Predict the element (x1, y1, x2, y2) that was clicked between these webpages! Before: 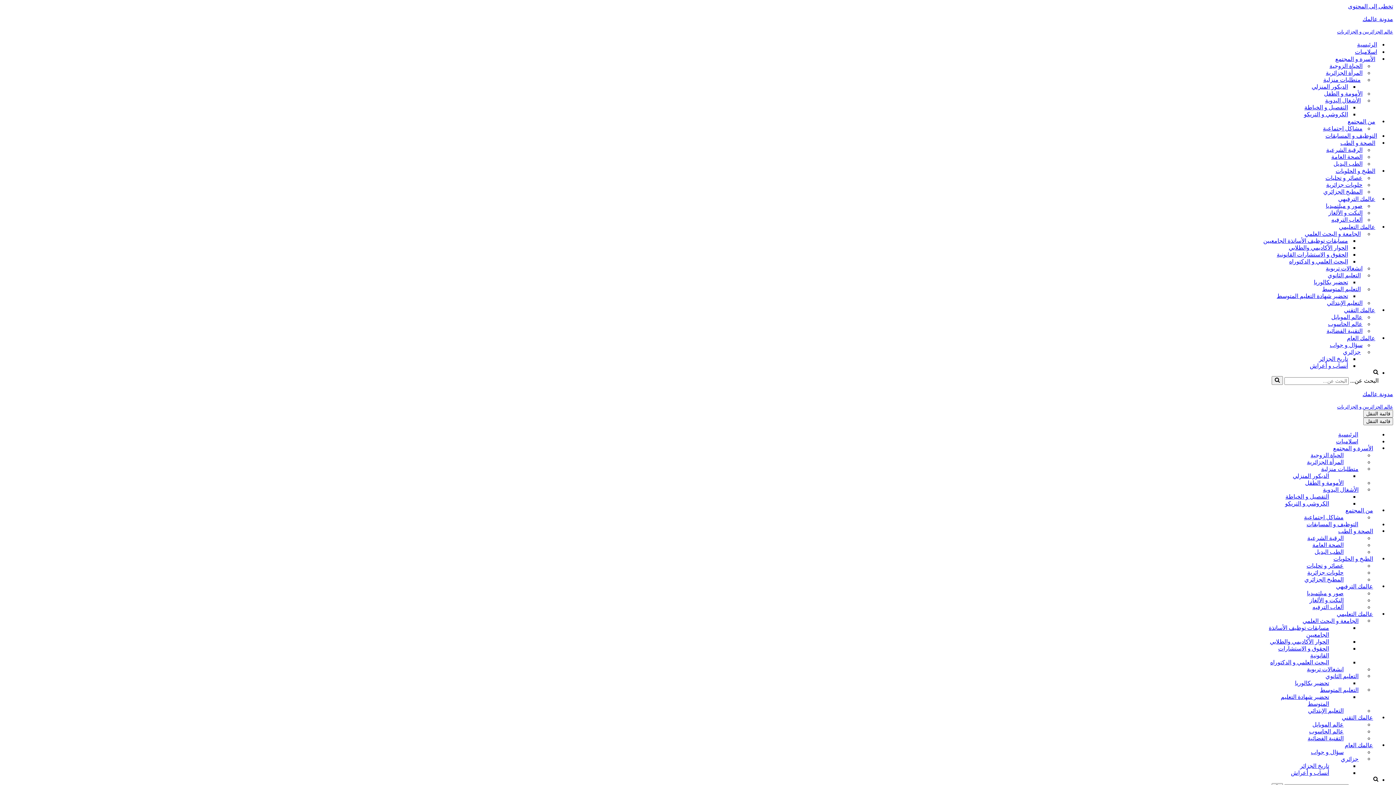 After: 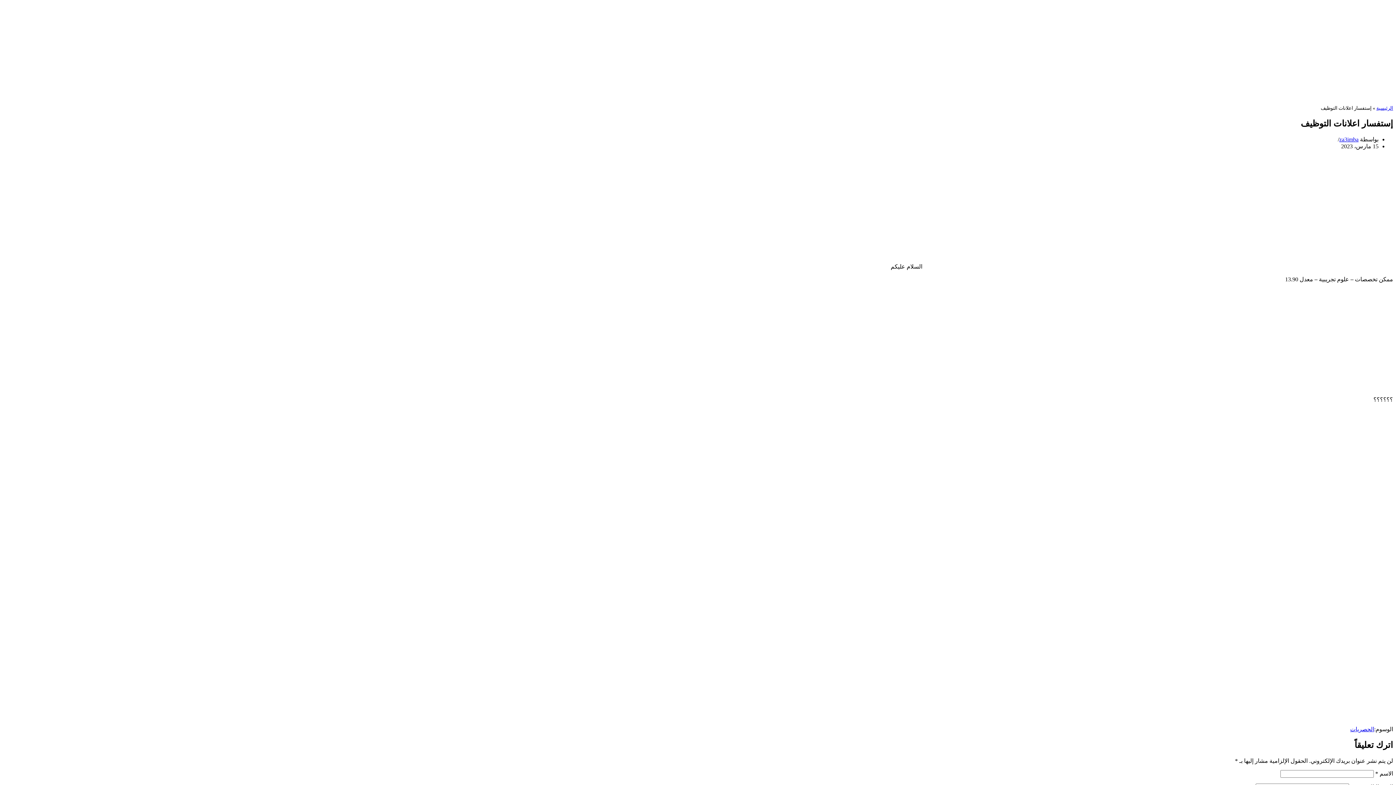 Action: label: تخطى إلى المحتوى bbox: (1348, 3, 1393, 9)